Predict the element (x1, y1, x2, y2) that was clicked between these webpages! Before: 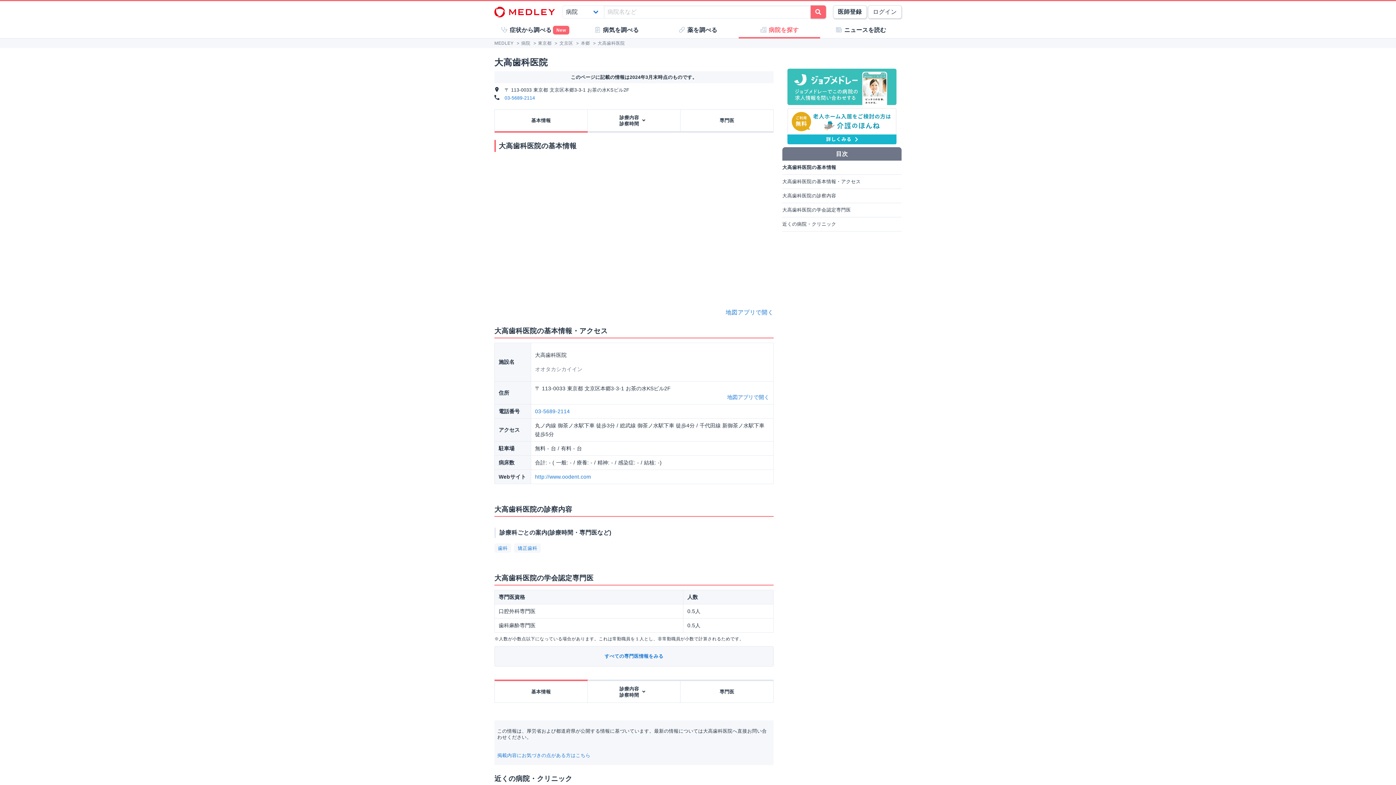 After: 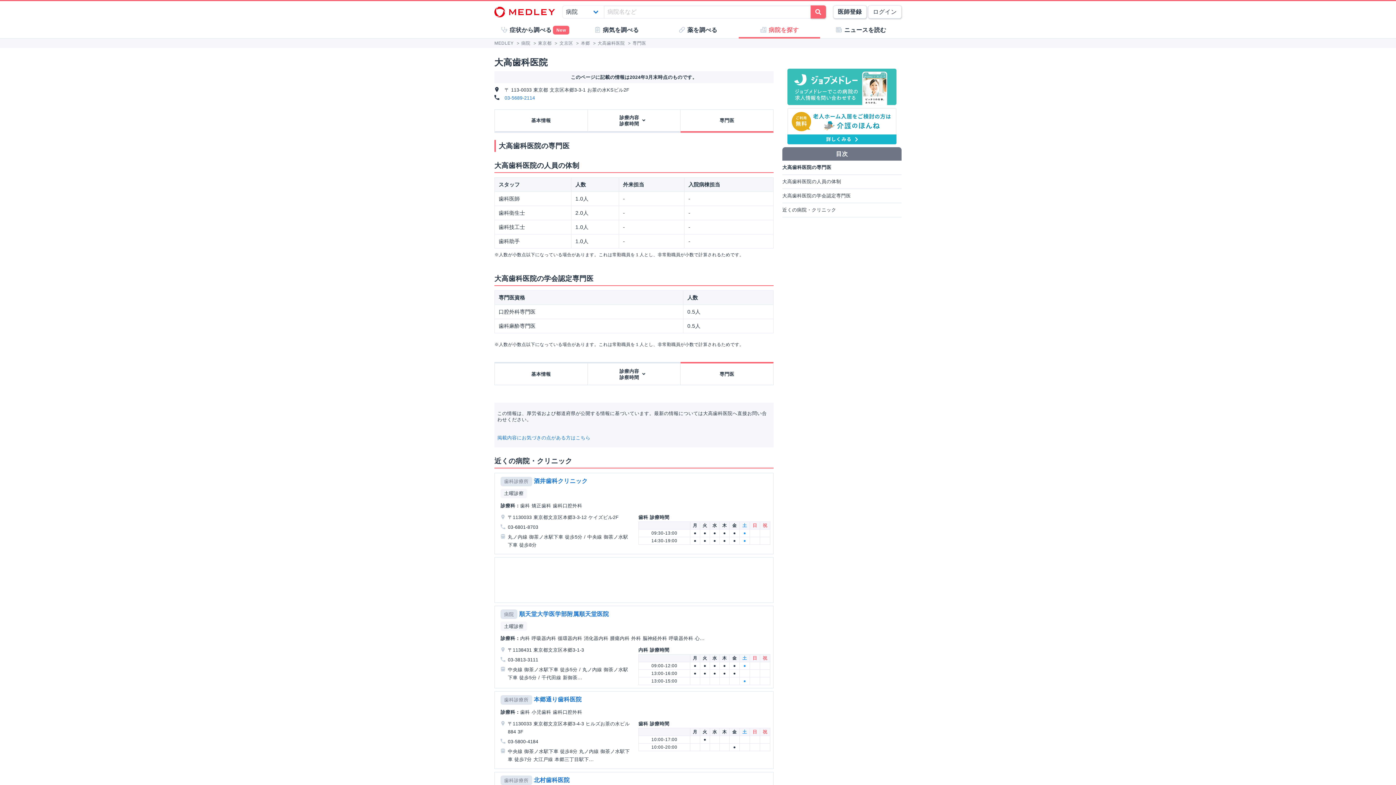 Action: bbox: (719, 117, 734, 123) label: 専門医